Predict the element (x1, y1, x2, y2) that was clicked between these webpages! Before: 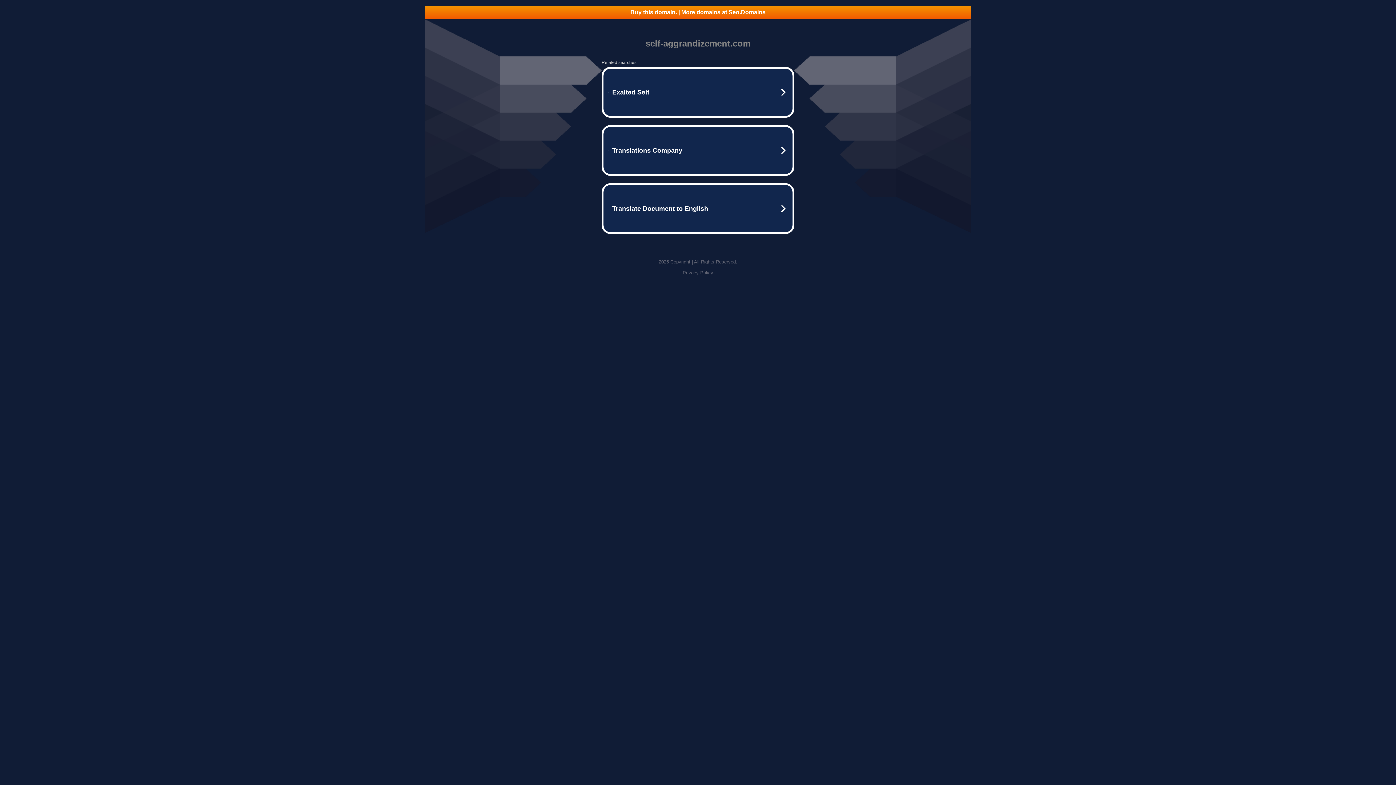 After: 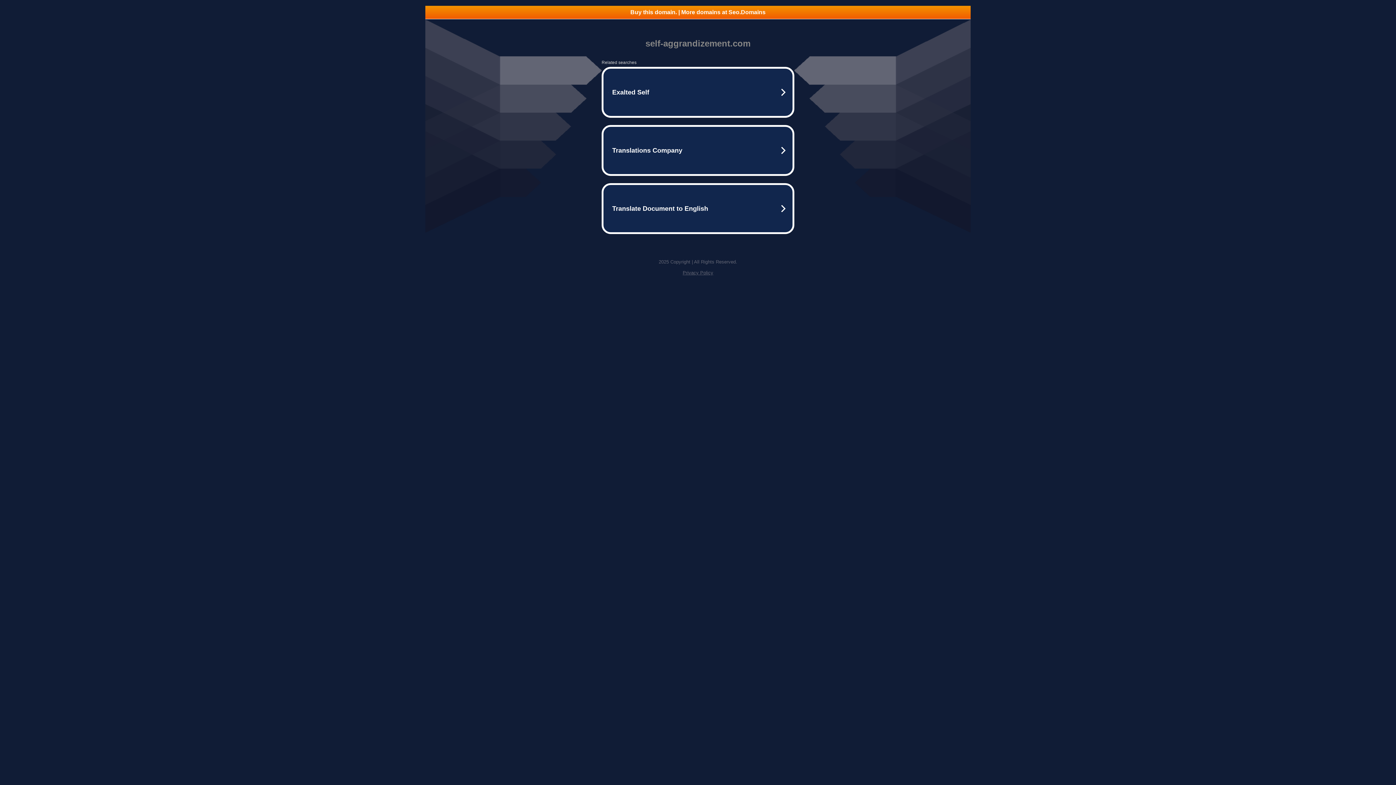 Action: label: Privacy Policy bbox: (682, 270, 713, 275)